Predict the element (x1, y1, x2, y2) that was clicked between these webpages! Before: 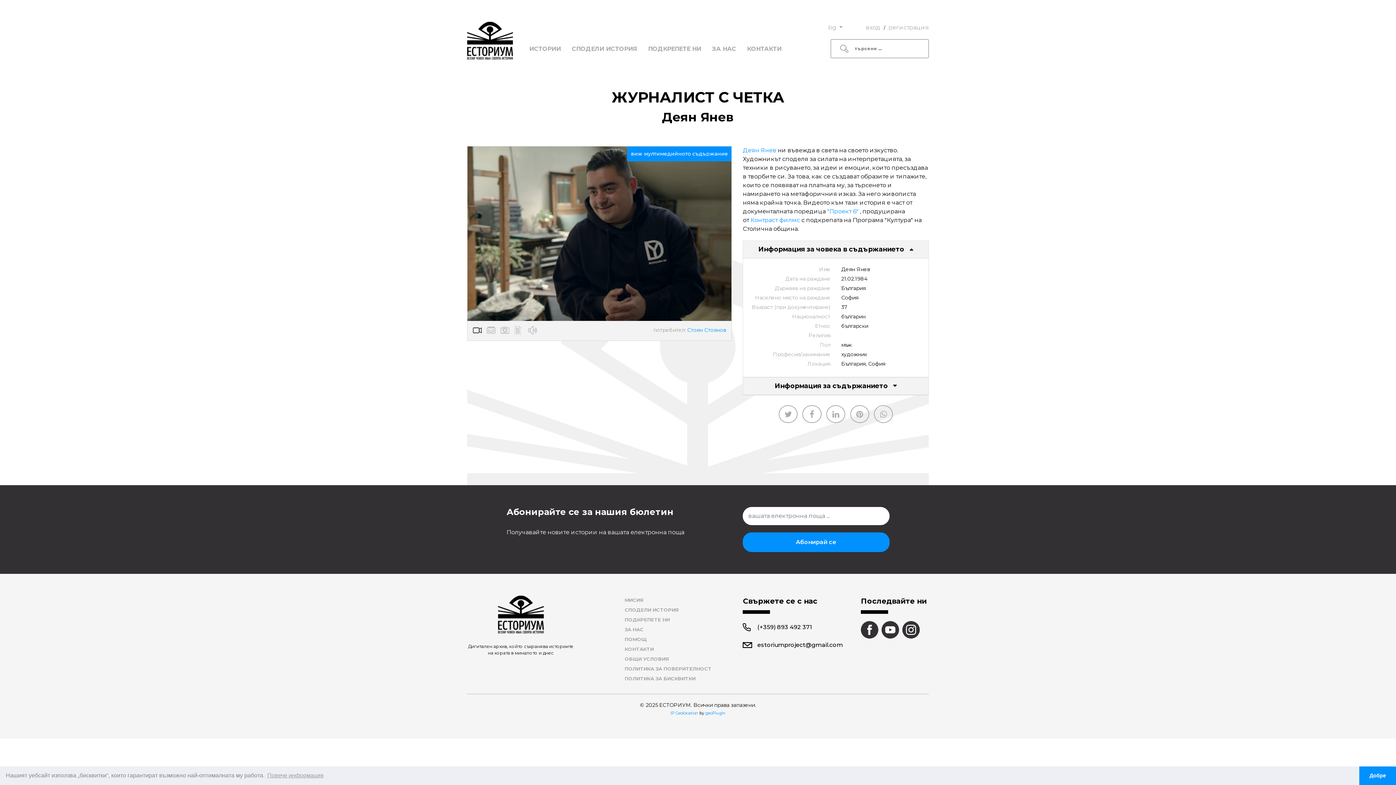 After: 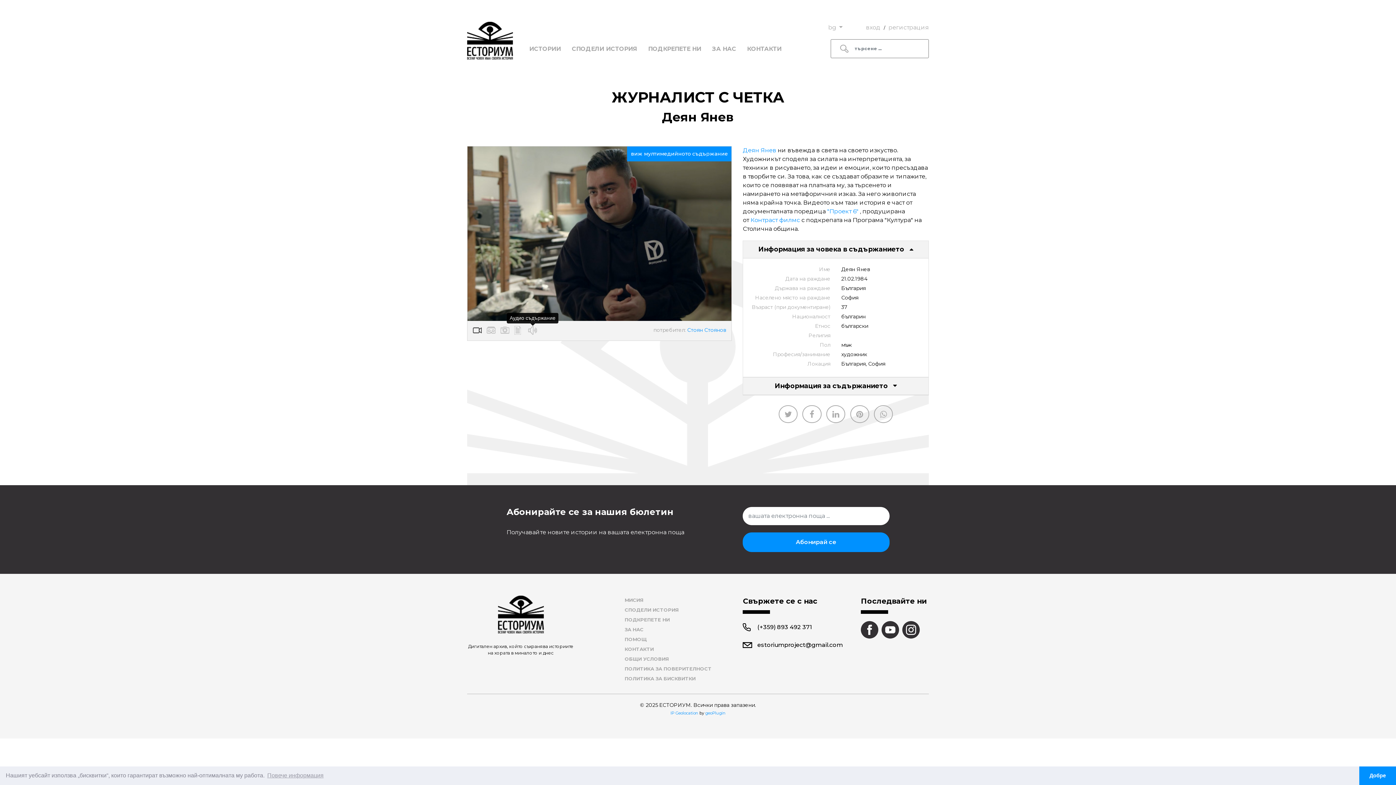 Action: bbox: (528, 326, 537, 334)